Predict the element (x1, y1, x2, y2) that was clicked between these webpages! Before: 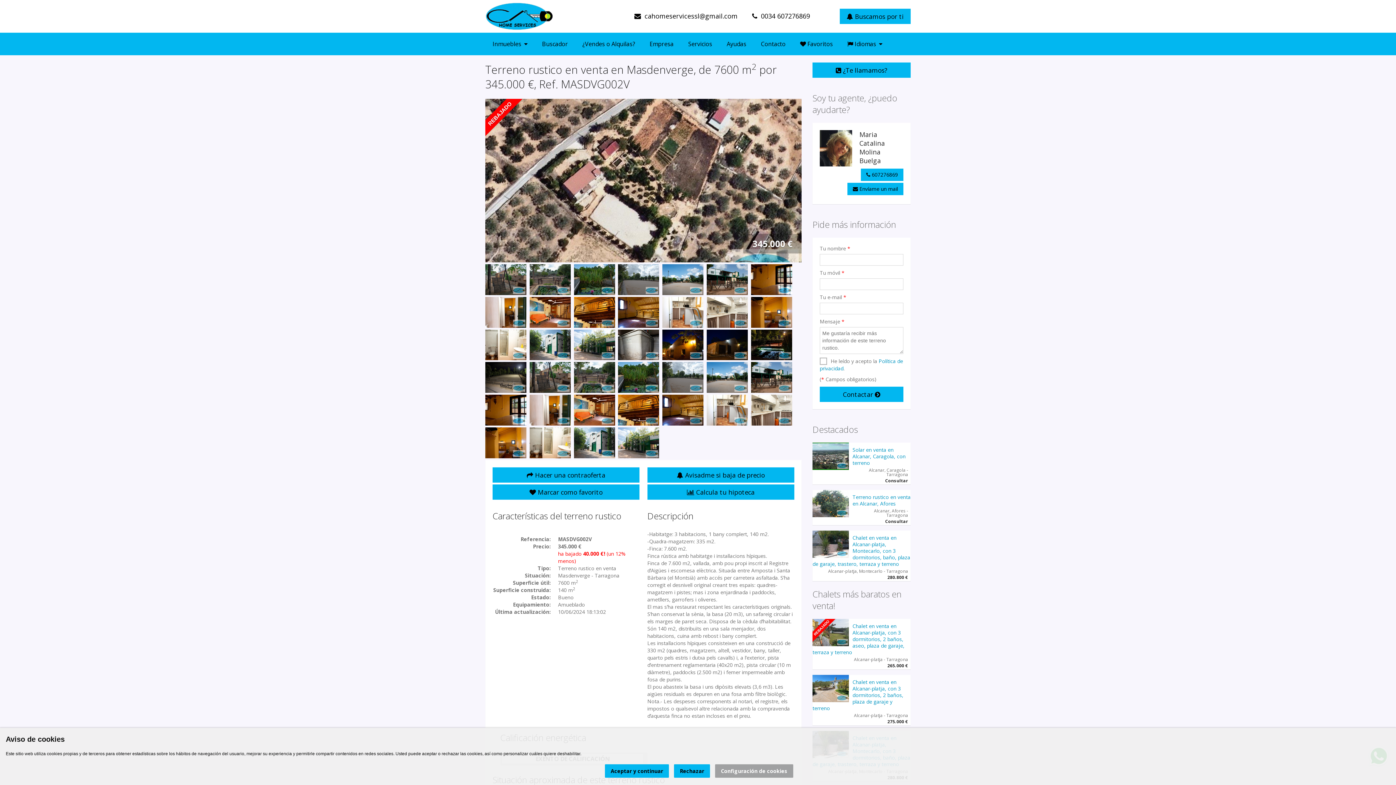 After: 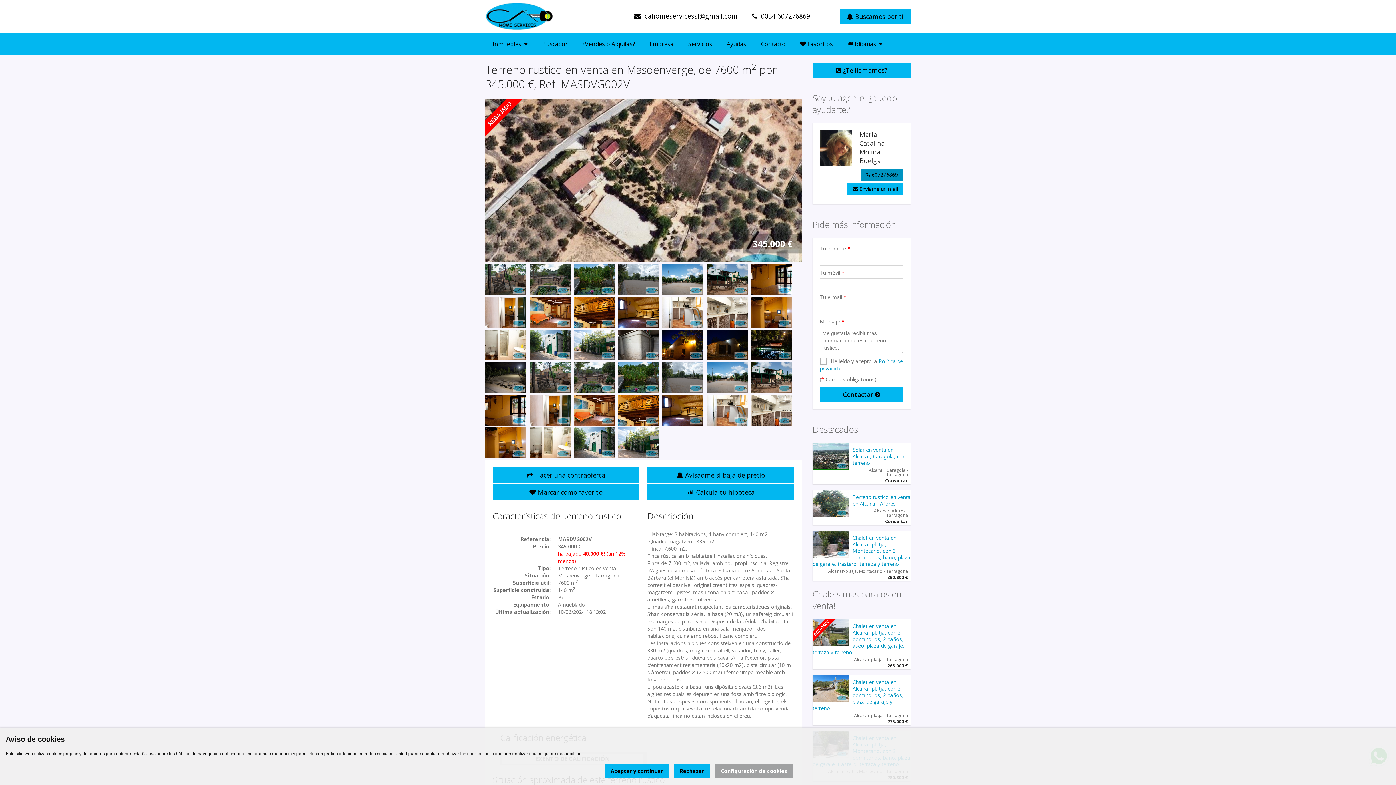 Action: label:  607276869 bbox: (861, 168, 903, 181)